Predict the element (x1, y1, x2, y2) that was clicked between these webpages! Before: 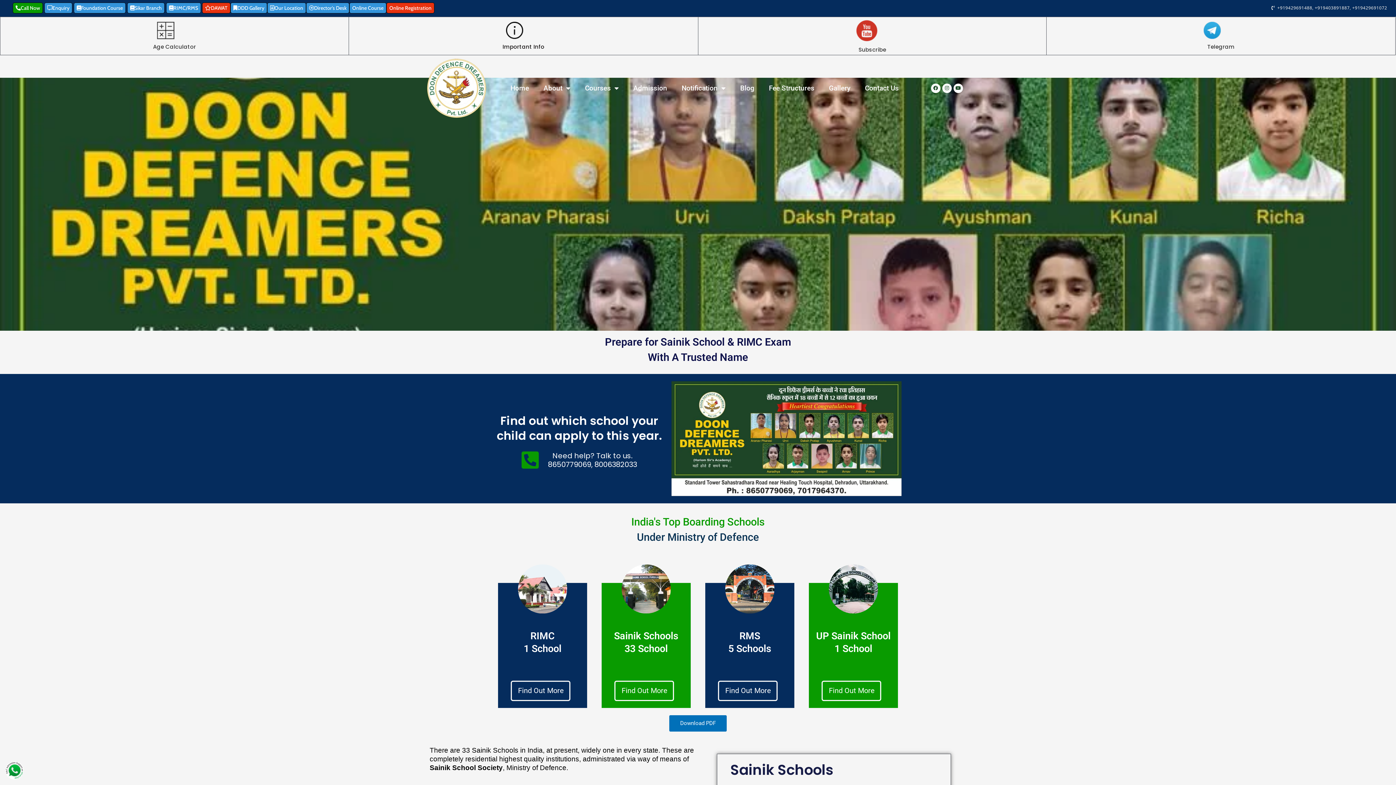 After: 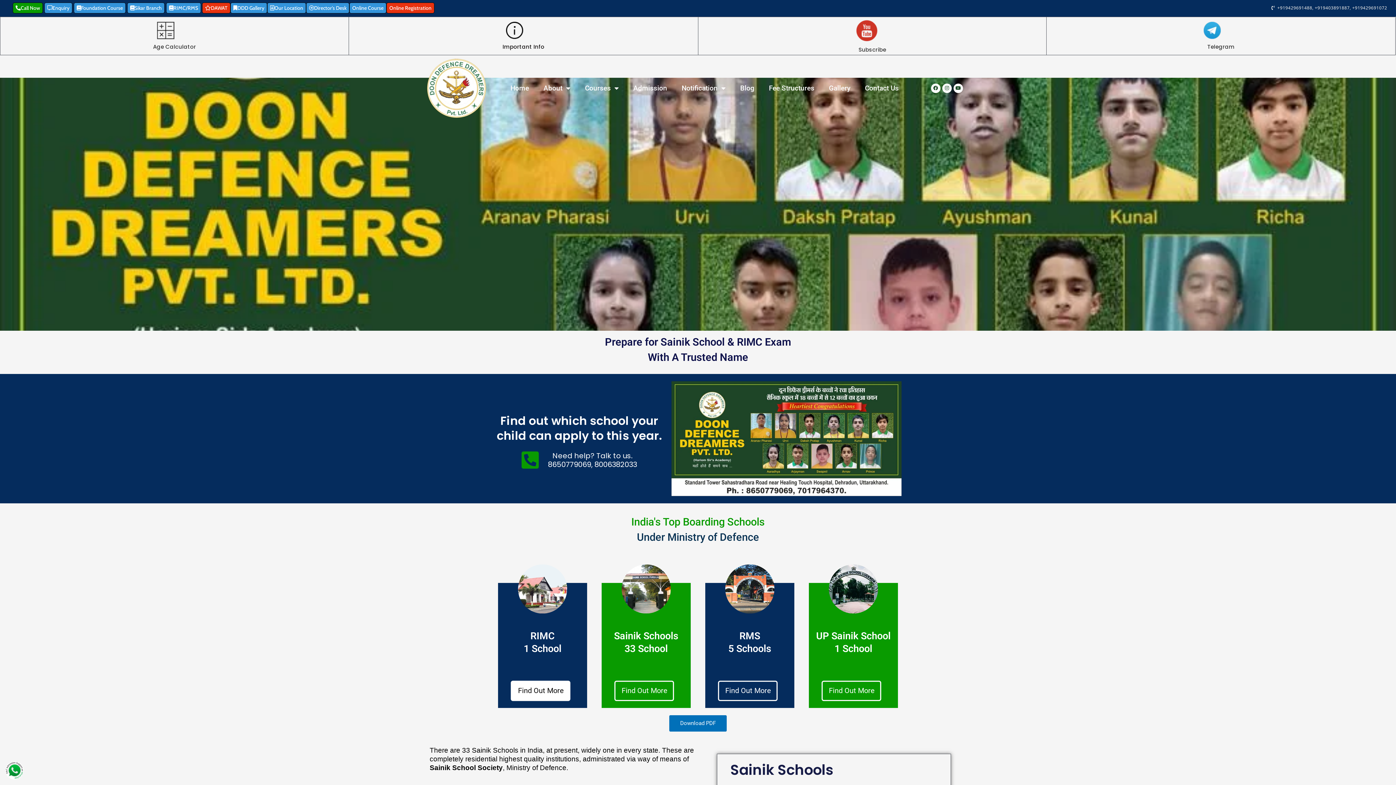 Action: bbox: (510, 681, 570, 701) label: Find Out More